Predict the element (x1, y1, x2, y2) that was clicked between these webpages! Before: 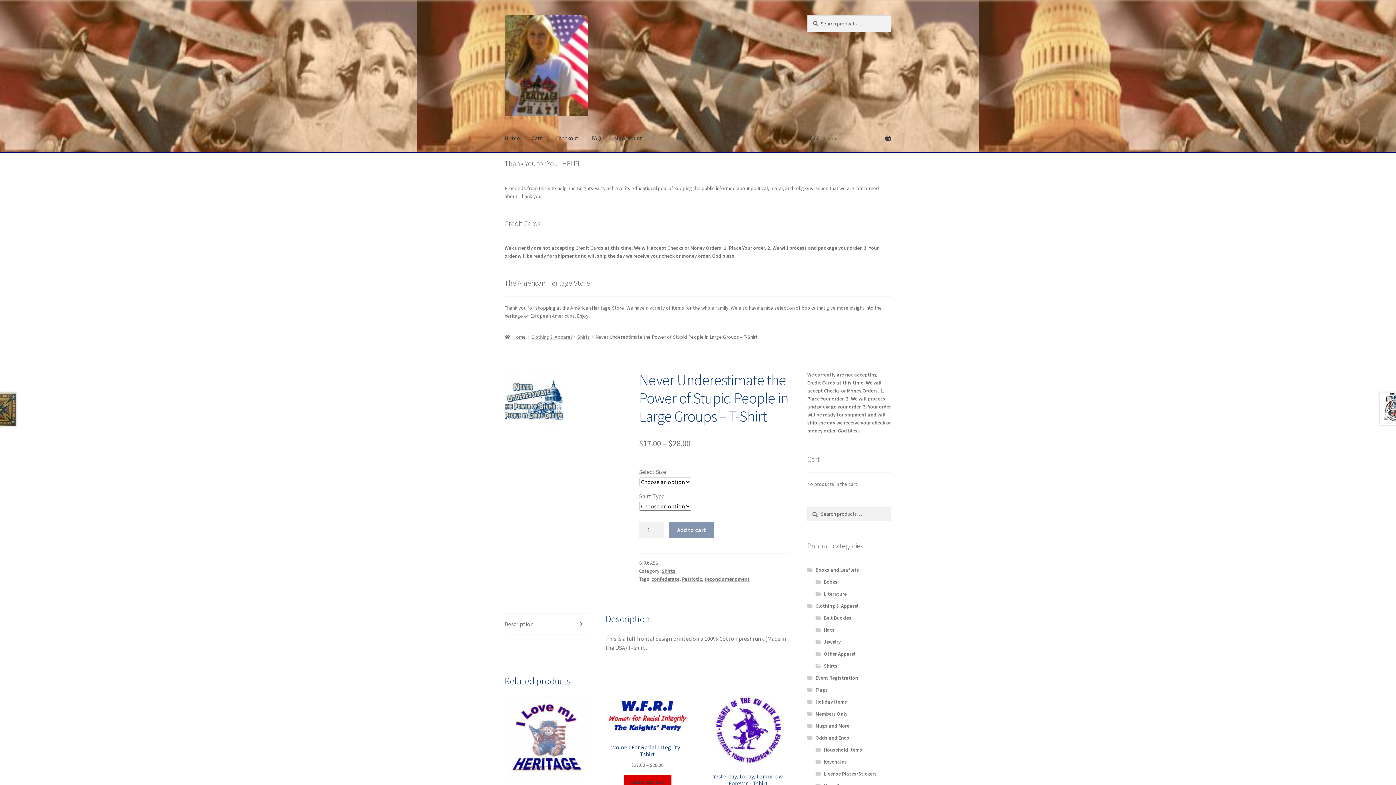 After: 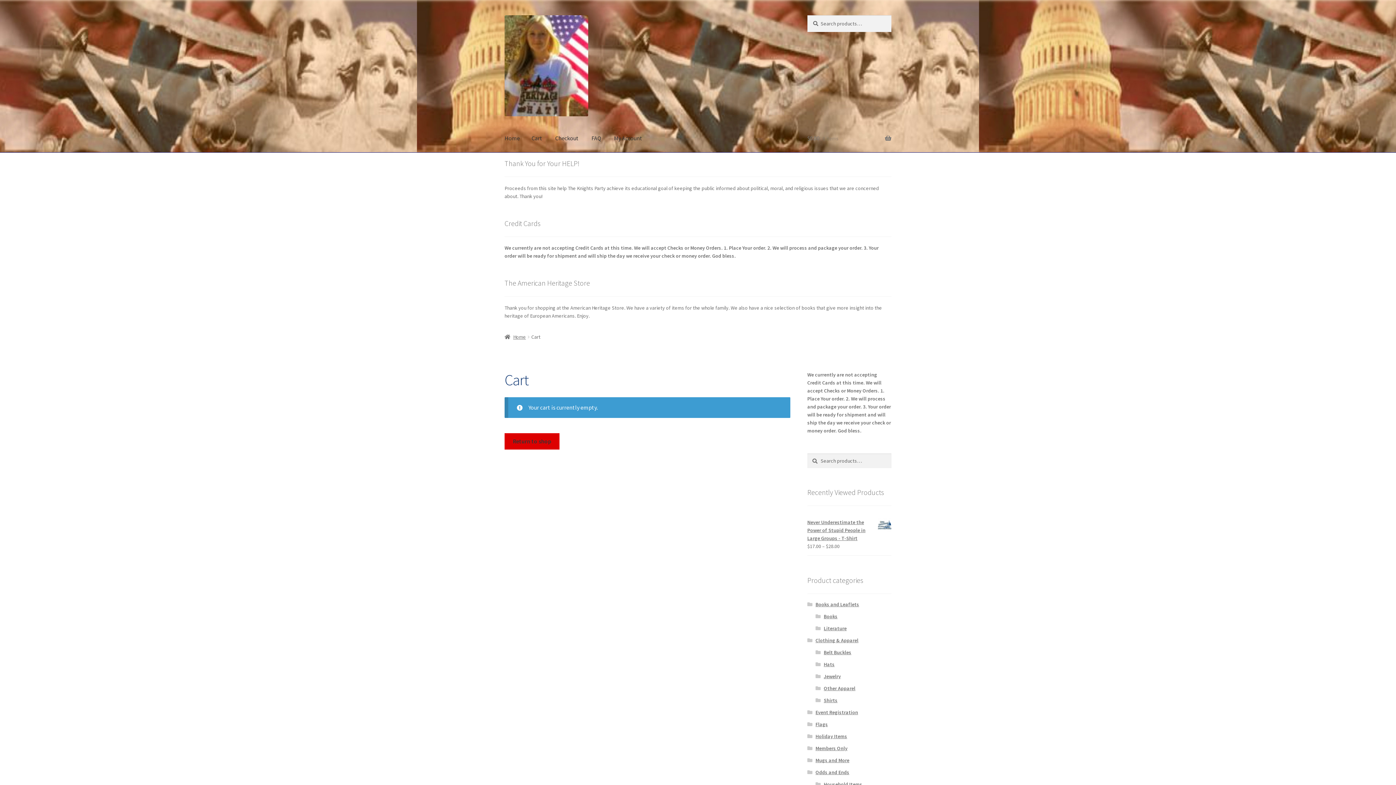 Action: bbox: (549, 124, 584, 152) label: Checkout